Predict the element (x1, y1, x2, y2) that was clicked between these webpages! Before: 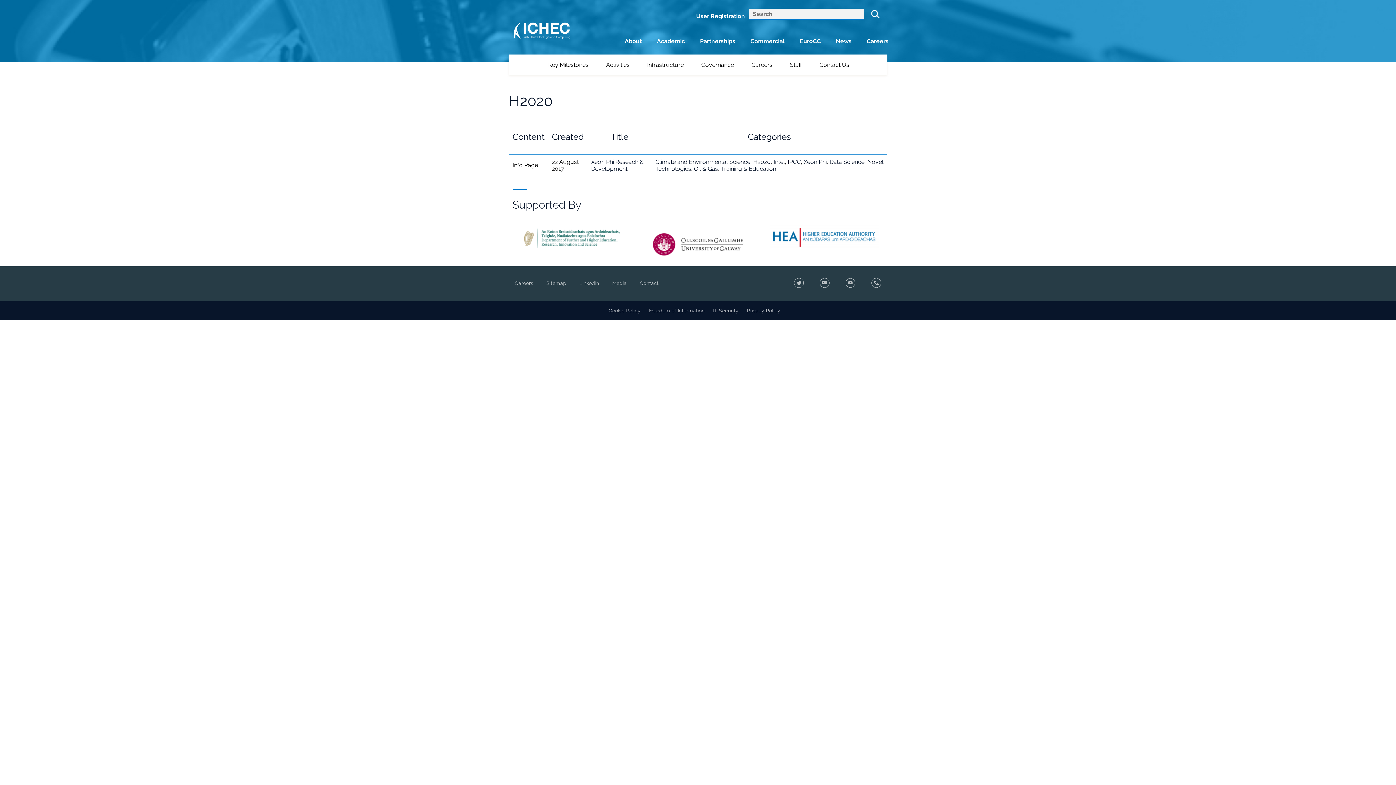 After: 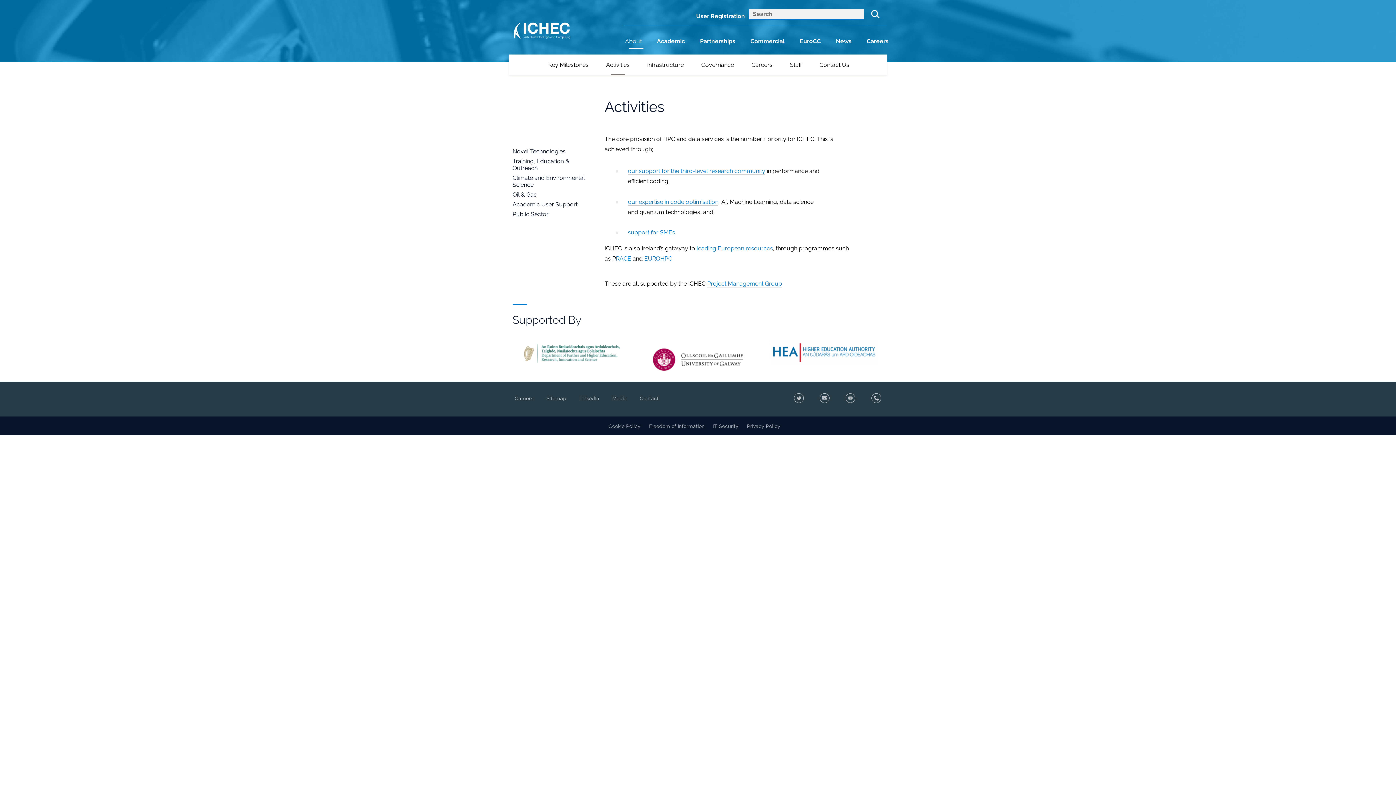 Action: label: Activities bbox: (600, 54, 635, 75)